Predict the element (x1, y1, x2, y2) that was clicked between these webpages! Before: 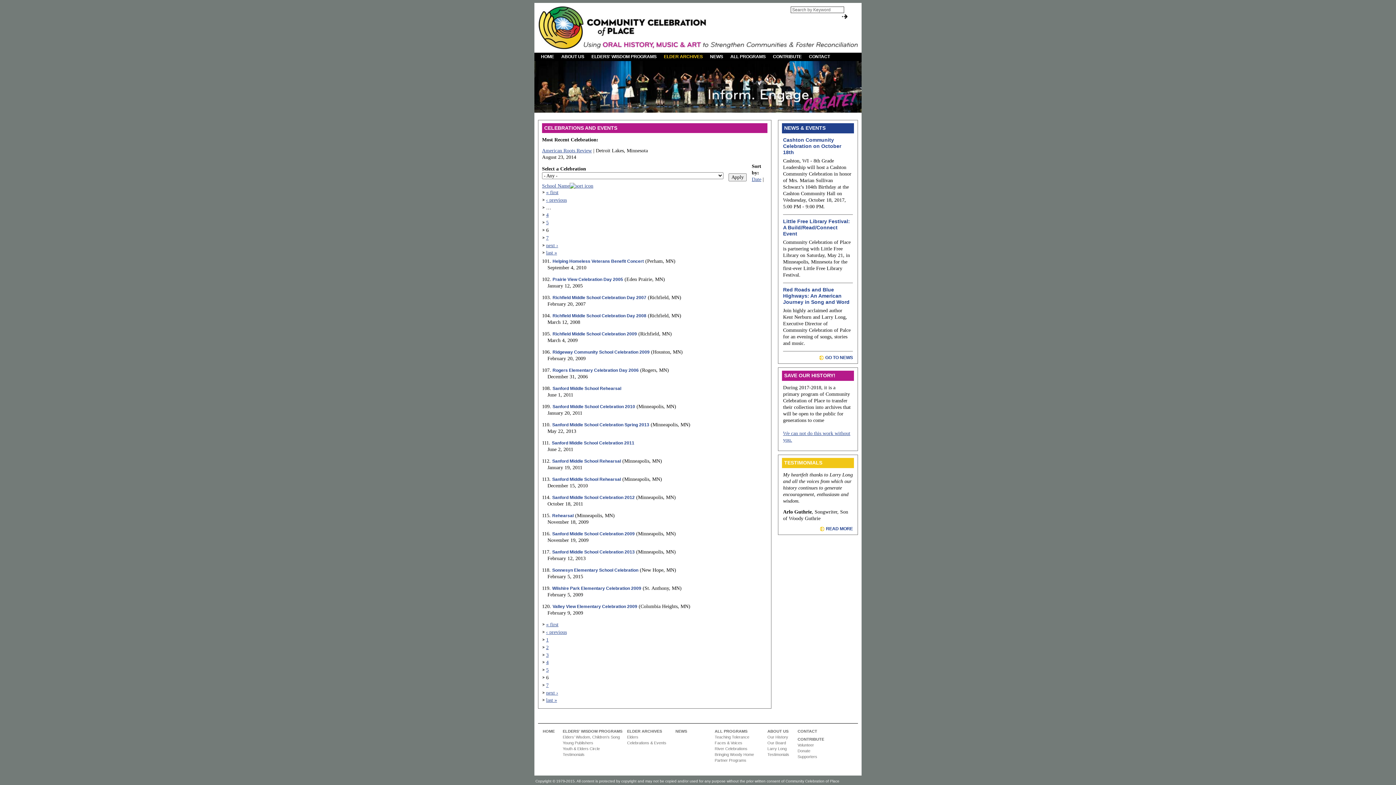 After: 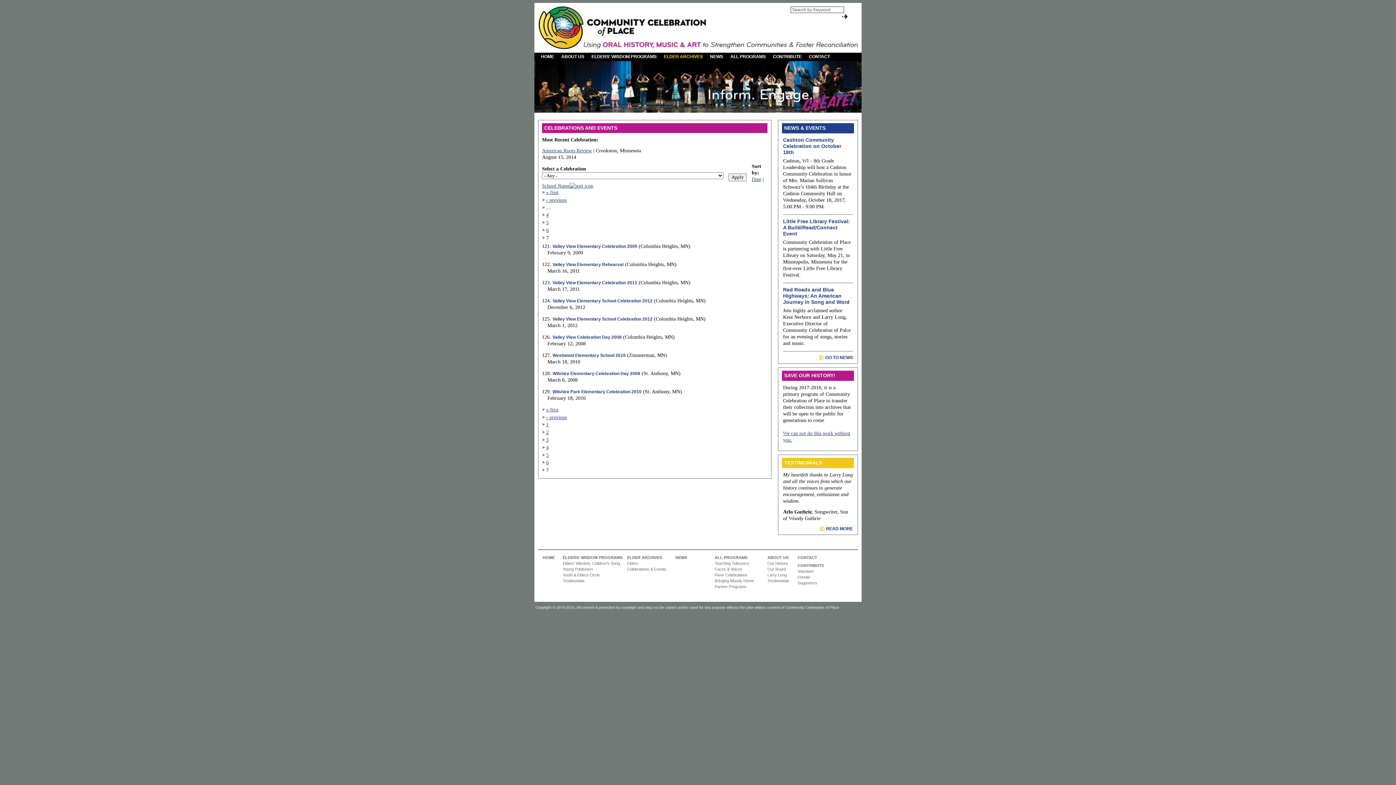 Action: bbox: (546, 690, 558, 695) label: next ›